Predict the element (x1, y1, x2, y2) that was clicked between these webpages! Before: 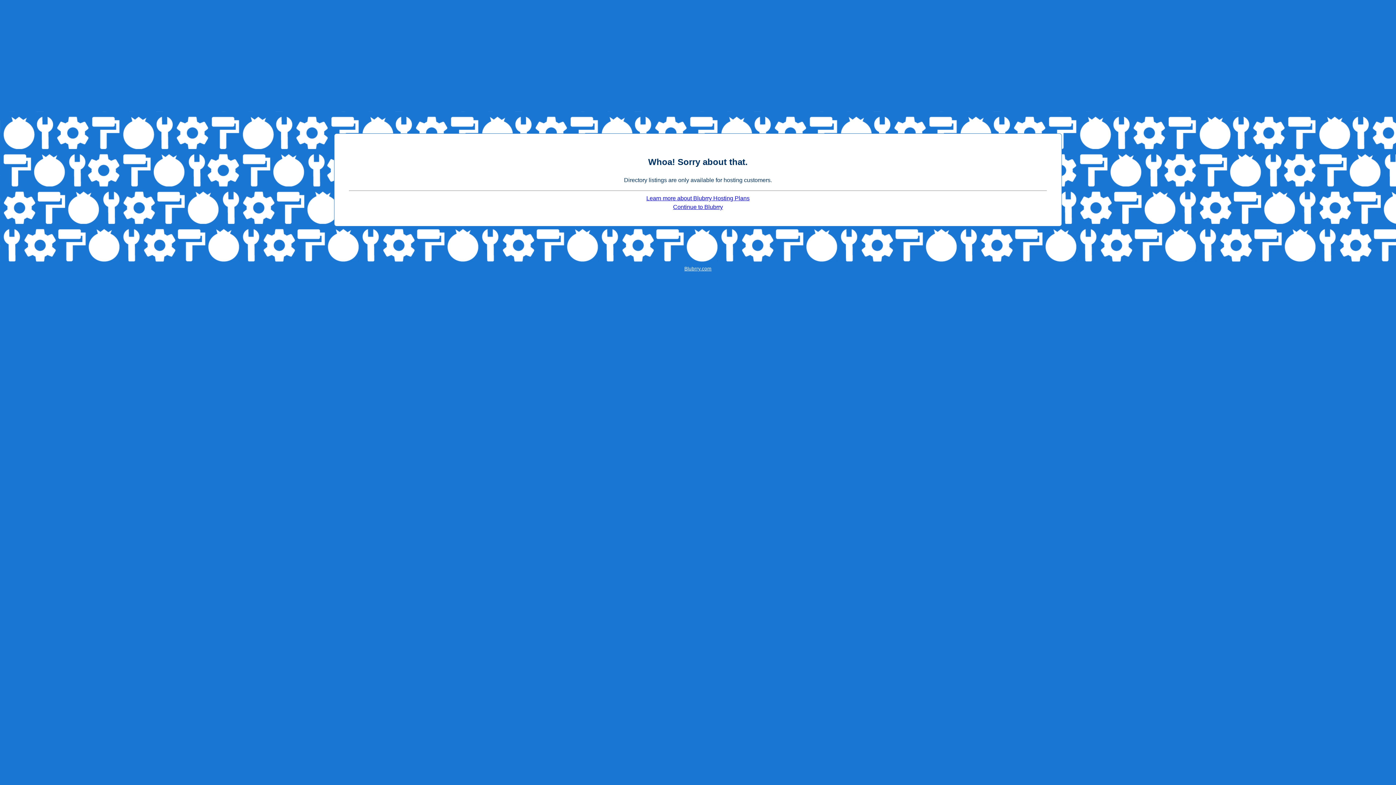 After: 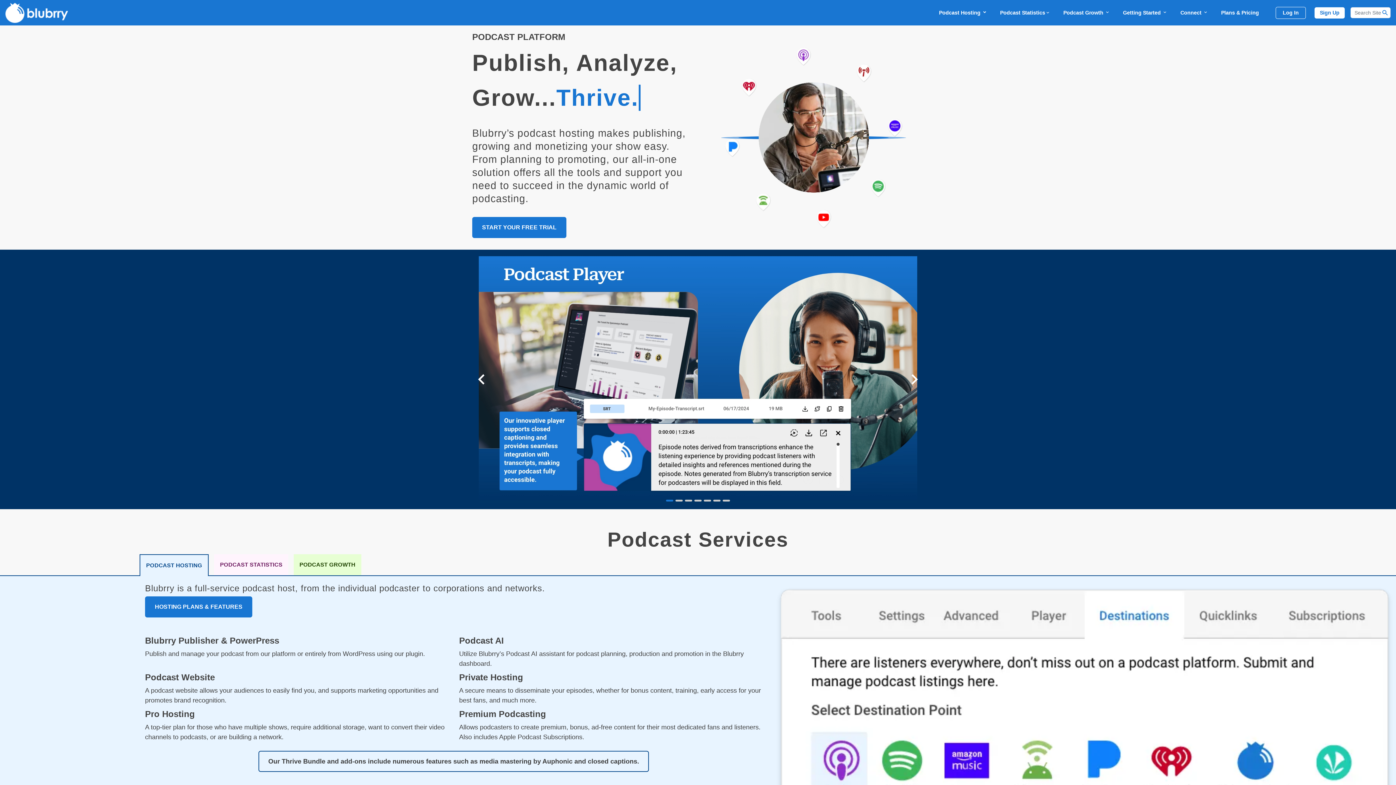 Action: bbox: (684, 266, 711, 271) label: Blubrry.com